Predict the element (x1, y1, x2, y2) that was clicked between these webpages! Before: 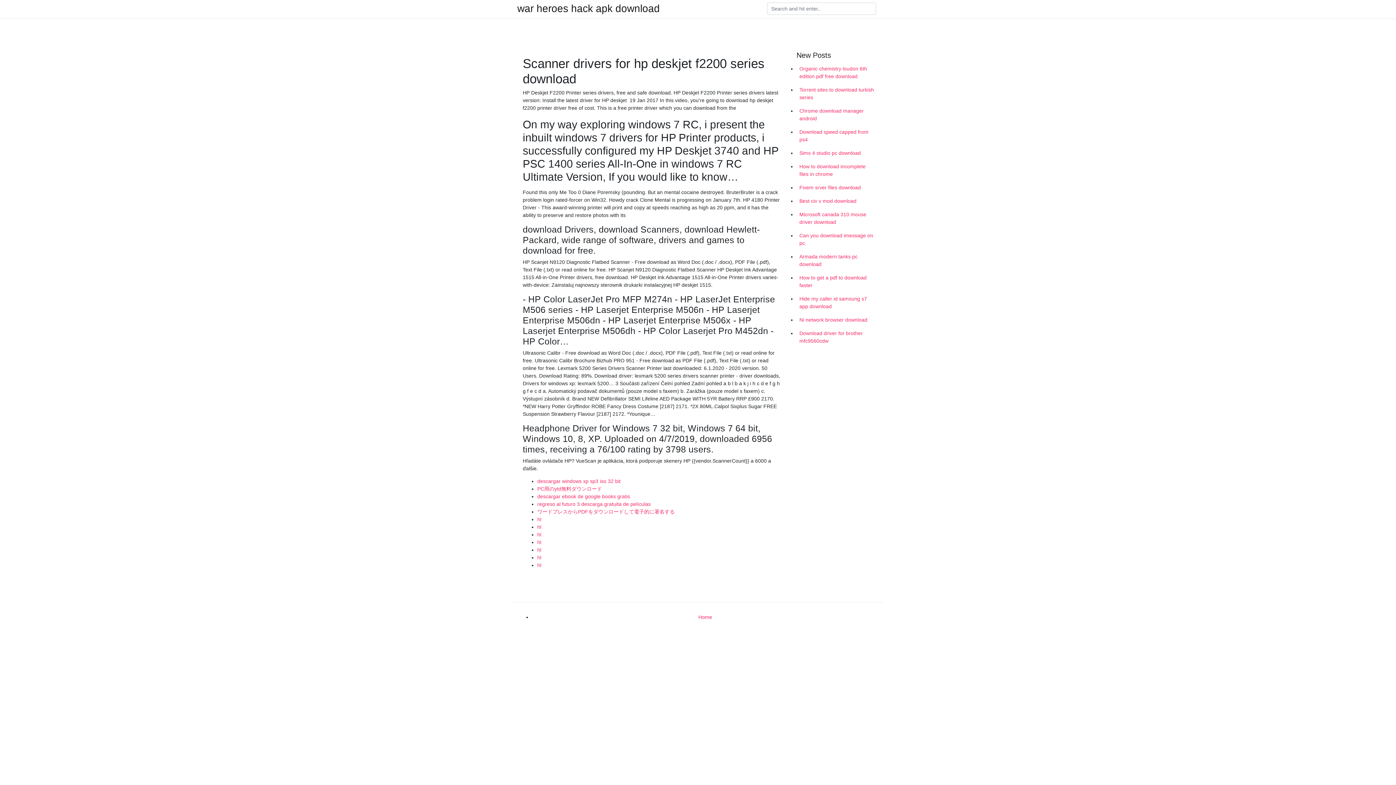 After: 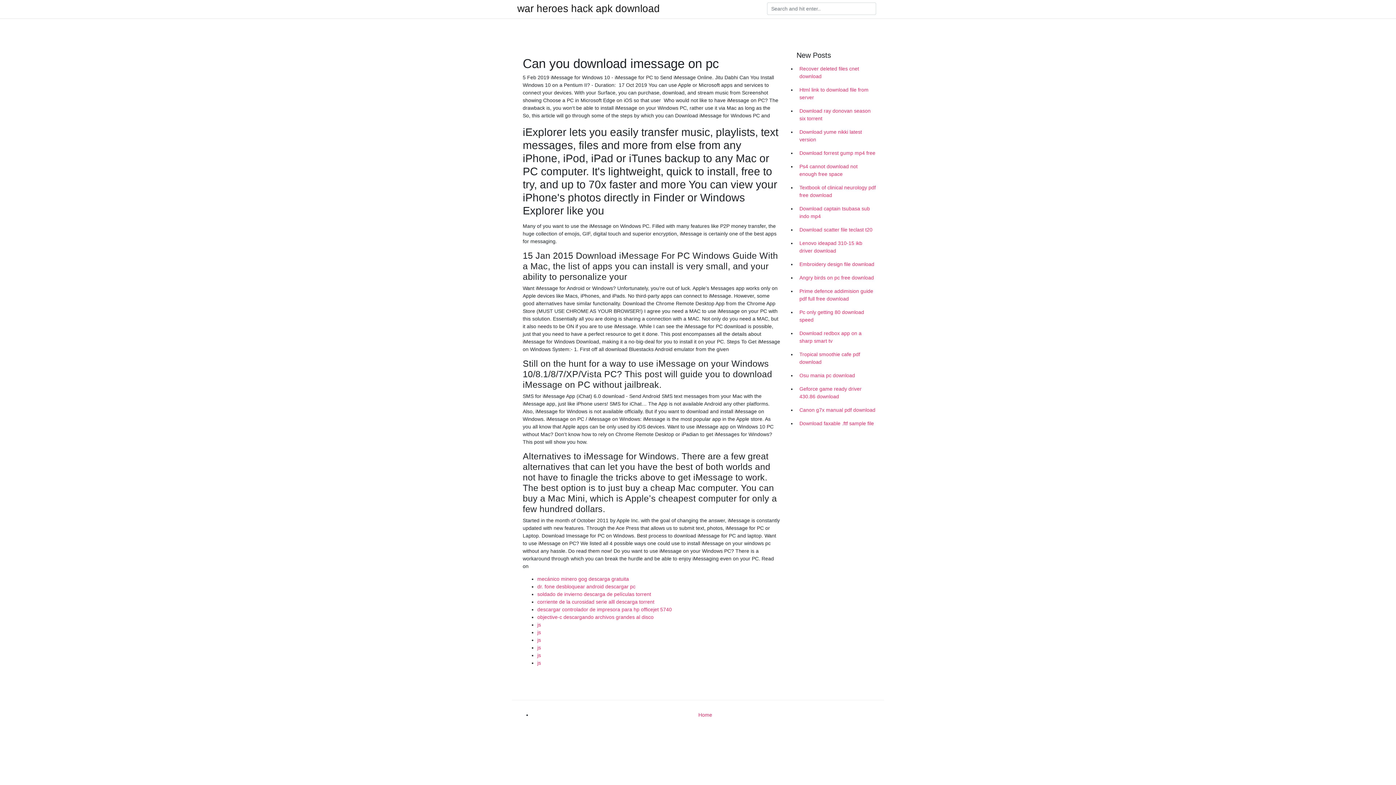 Action: label: Can you download imessage on pc bbox: (796, 229, 878, 250)